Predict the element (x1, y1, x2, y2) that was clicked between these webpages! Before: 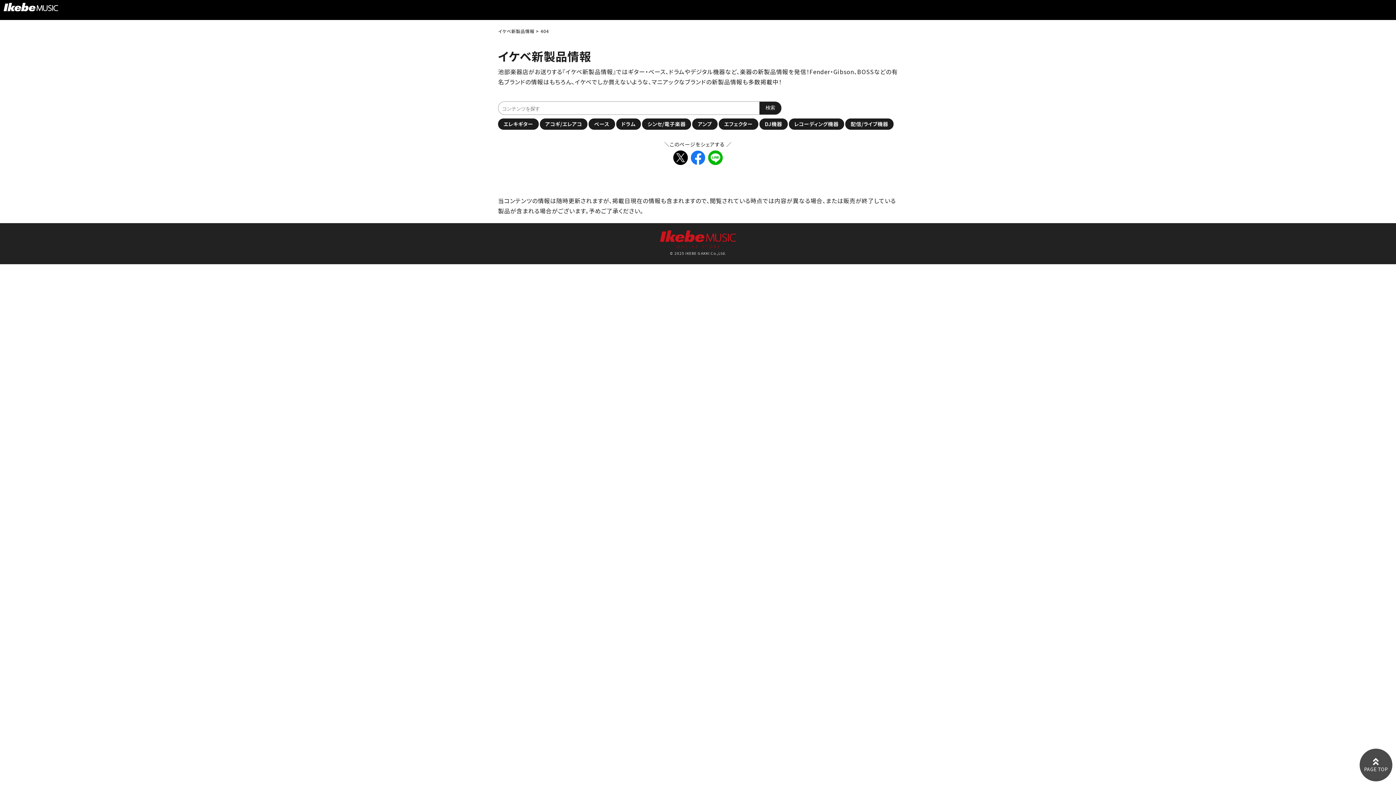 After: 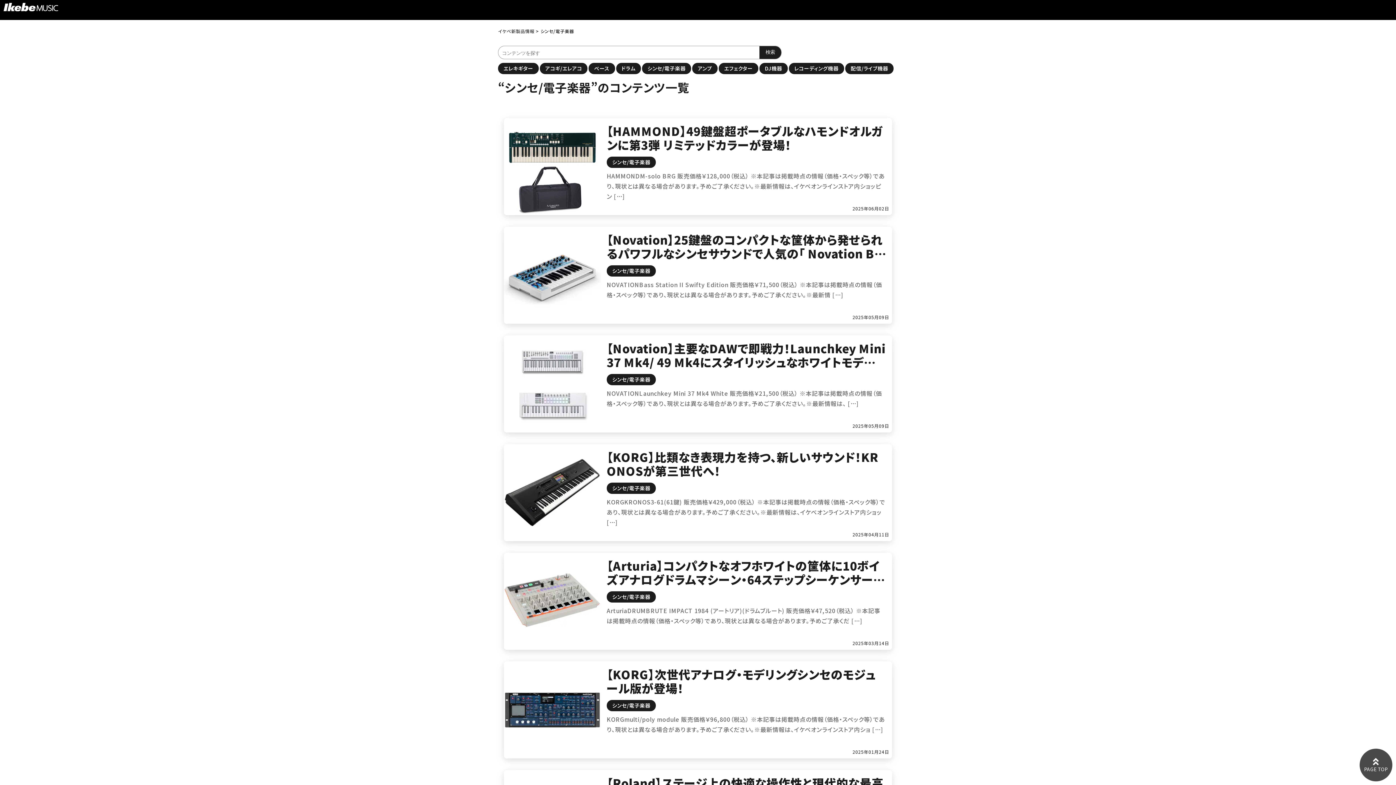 Action: label: シンセ/電子楽器 bbox: (642, 118, 691, 129)